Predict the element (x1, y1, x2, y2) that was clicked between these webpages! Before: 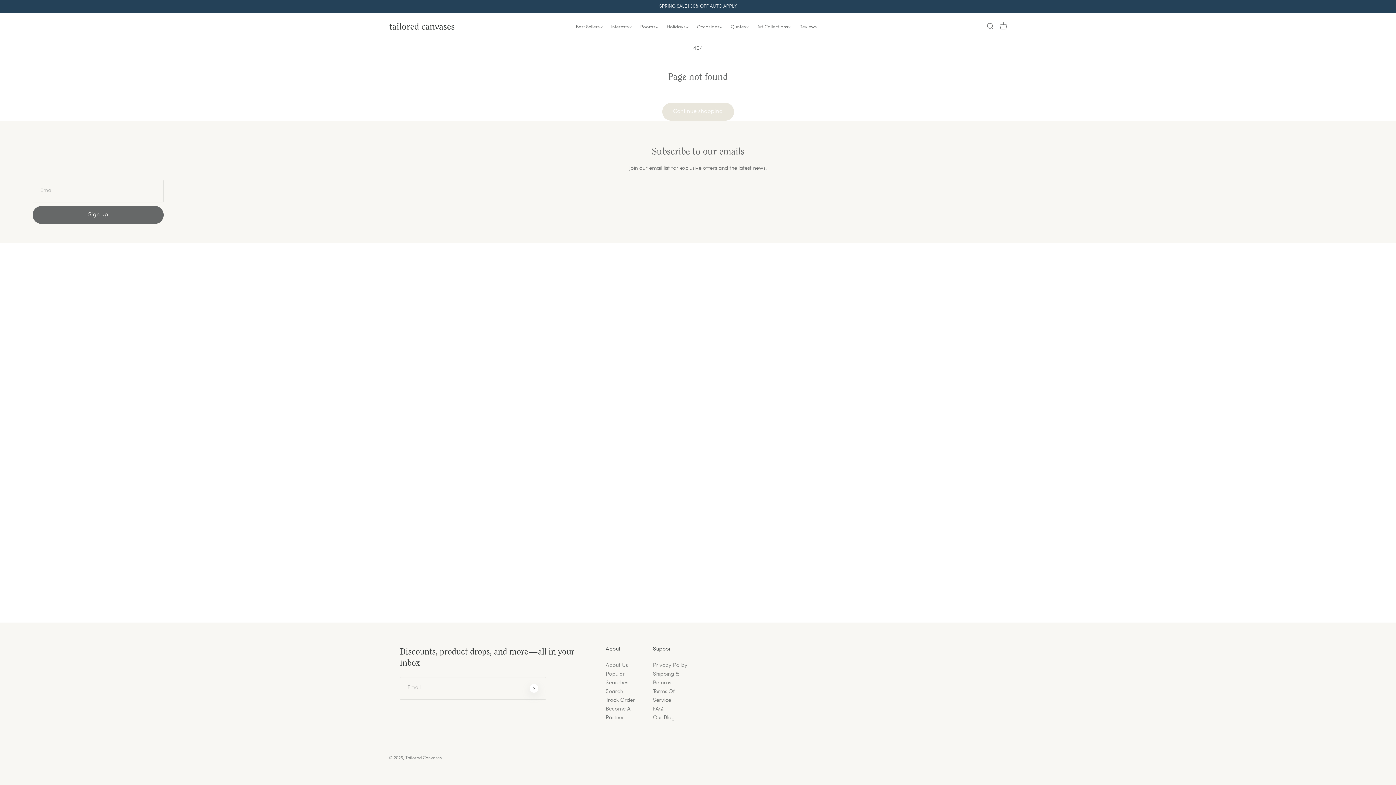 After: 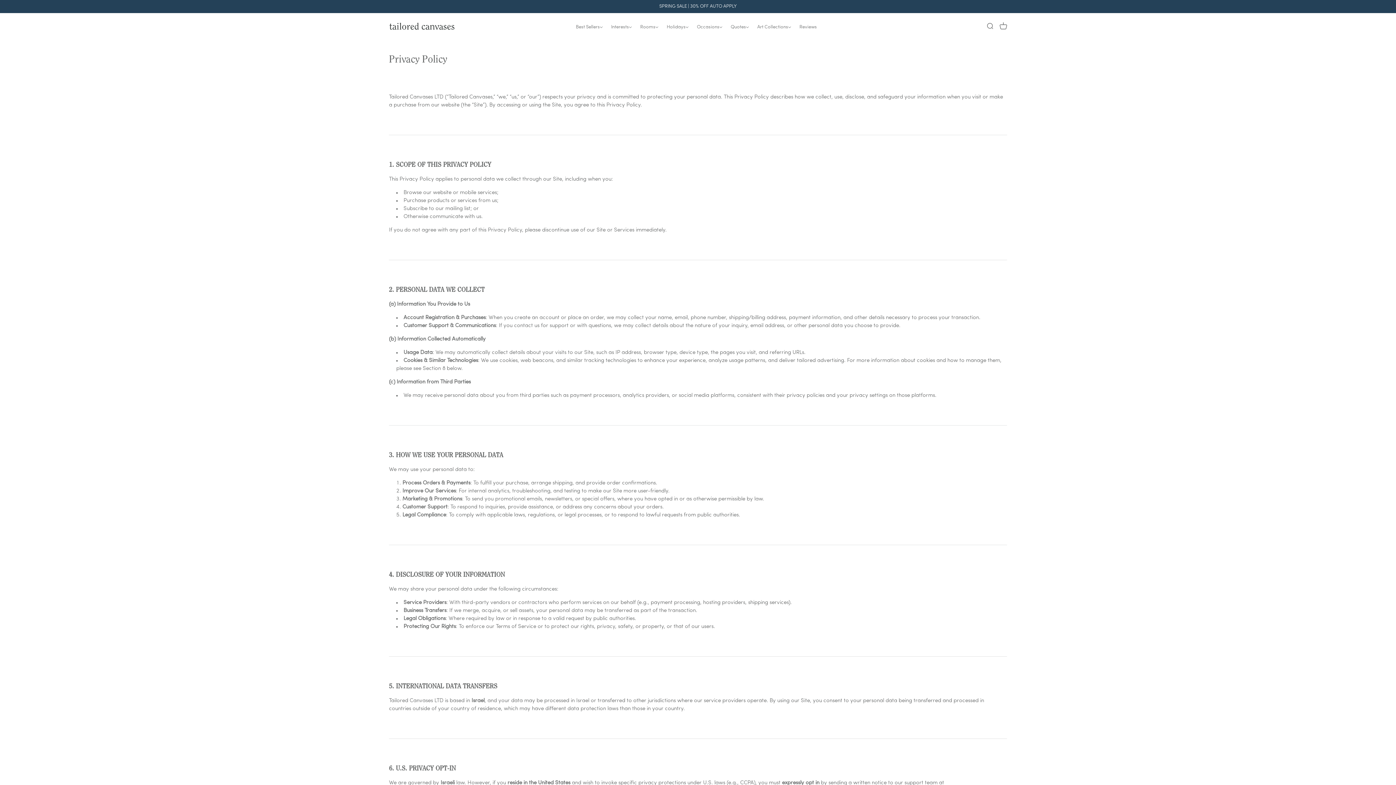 Action: bbox: (653, 661, 689, 670) label: Privacy Policy